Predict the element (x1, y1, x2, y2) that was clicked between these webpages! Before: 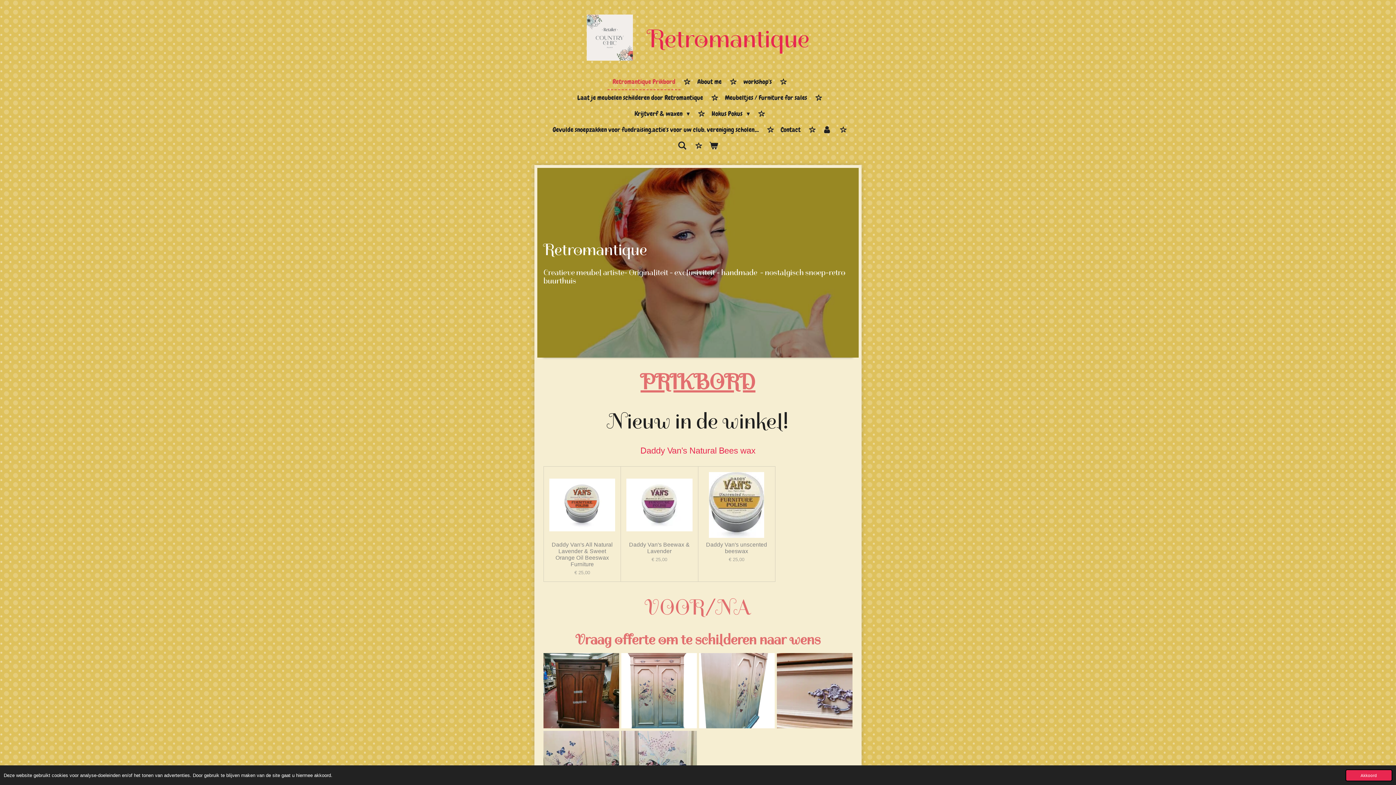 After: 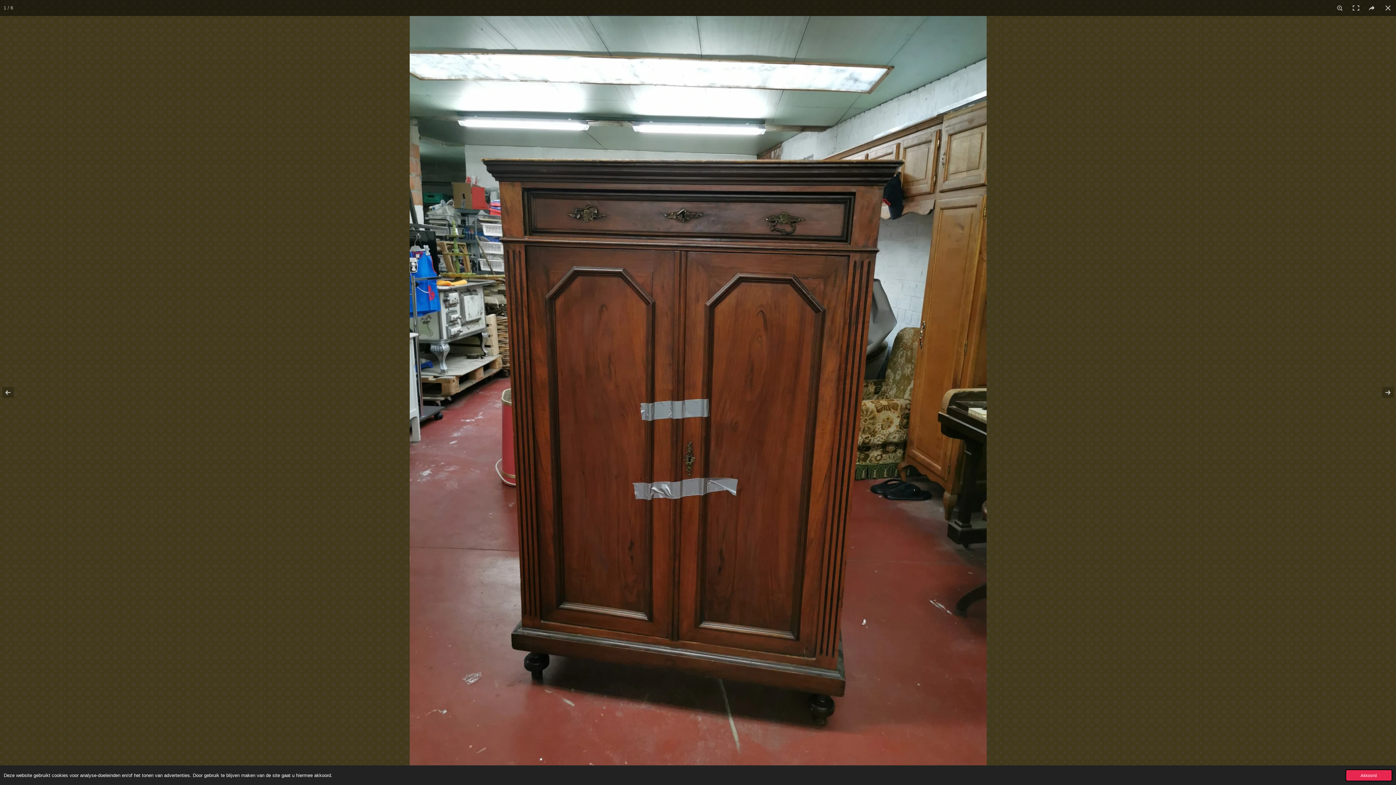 Action: bbox: (542, 652, 620, 730)